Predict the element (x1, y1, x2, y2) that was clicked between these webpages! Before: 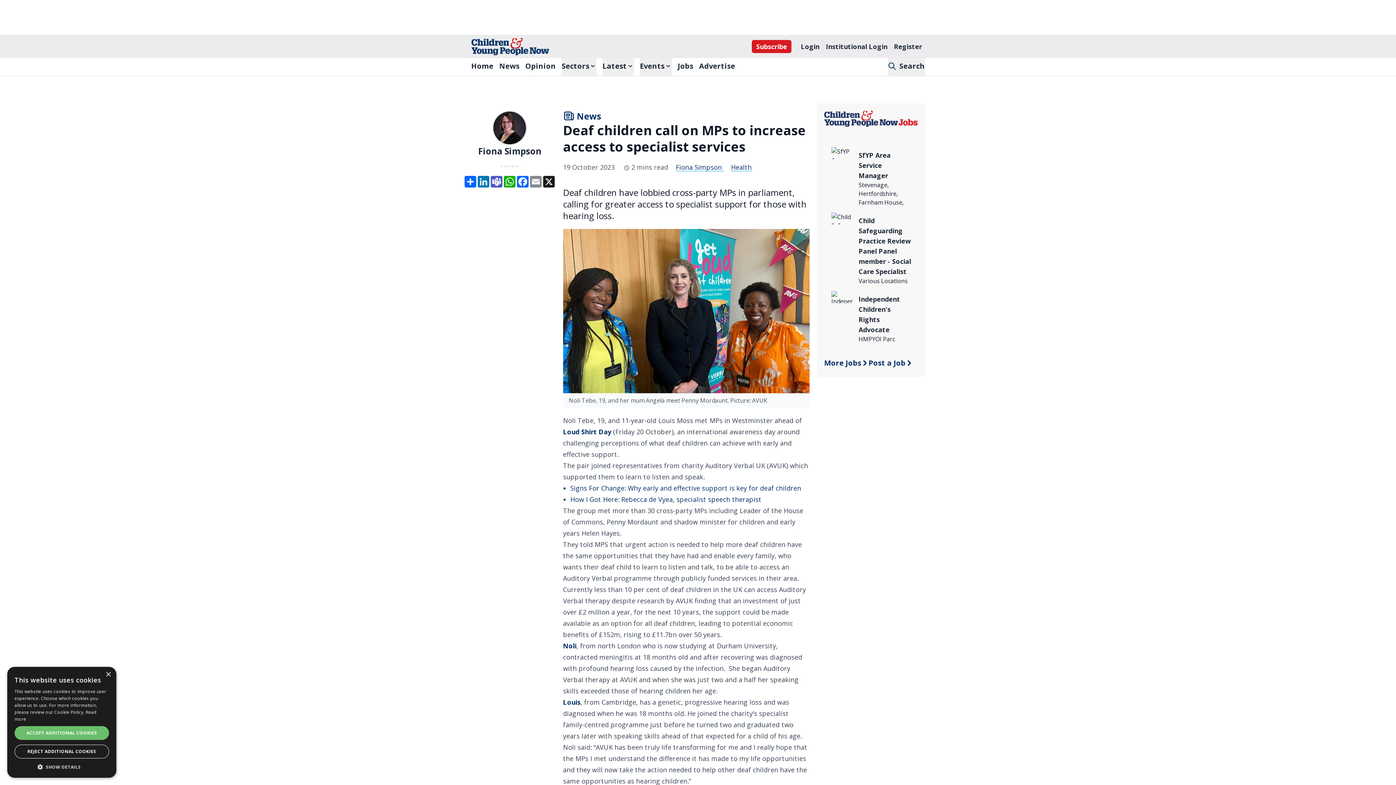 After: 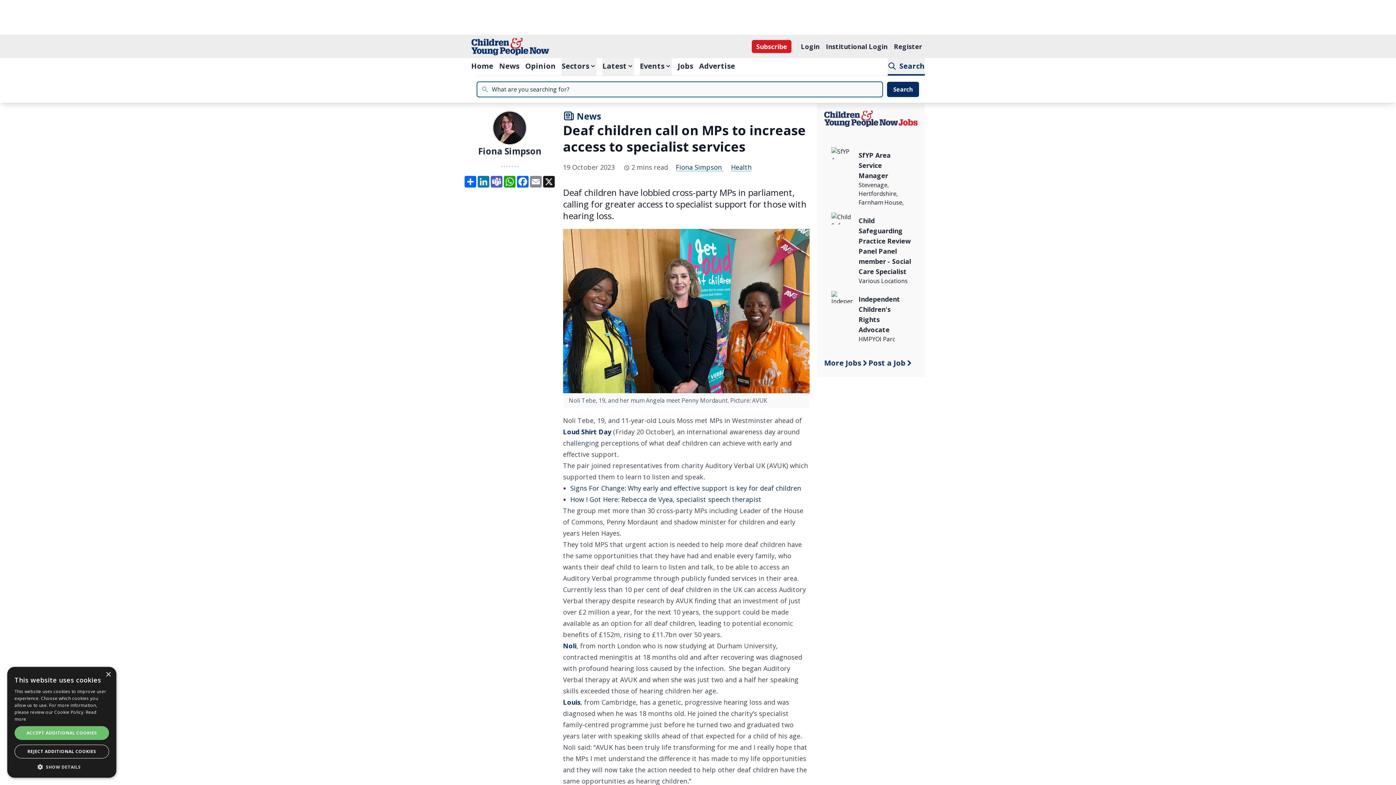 Action: bbox: (888, 58, 925, 75) label: Search